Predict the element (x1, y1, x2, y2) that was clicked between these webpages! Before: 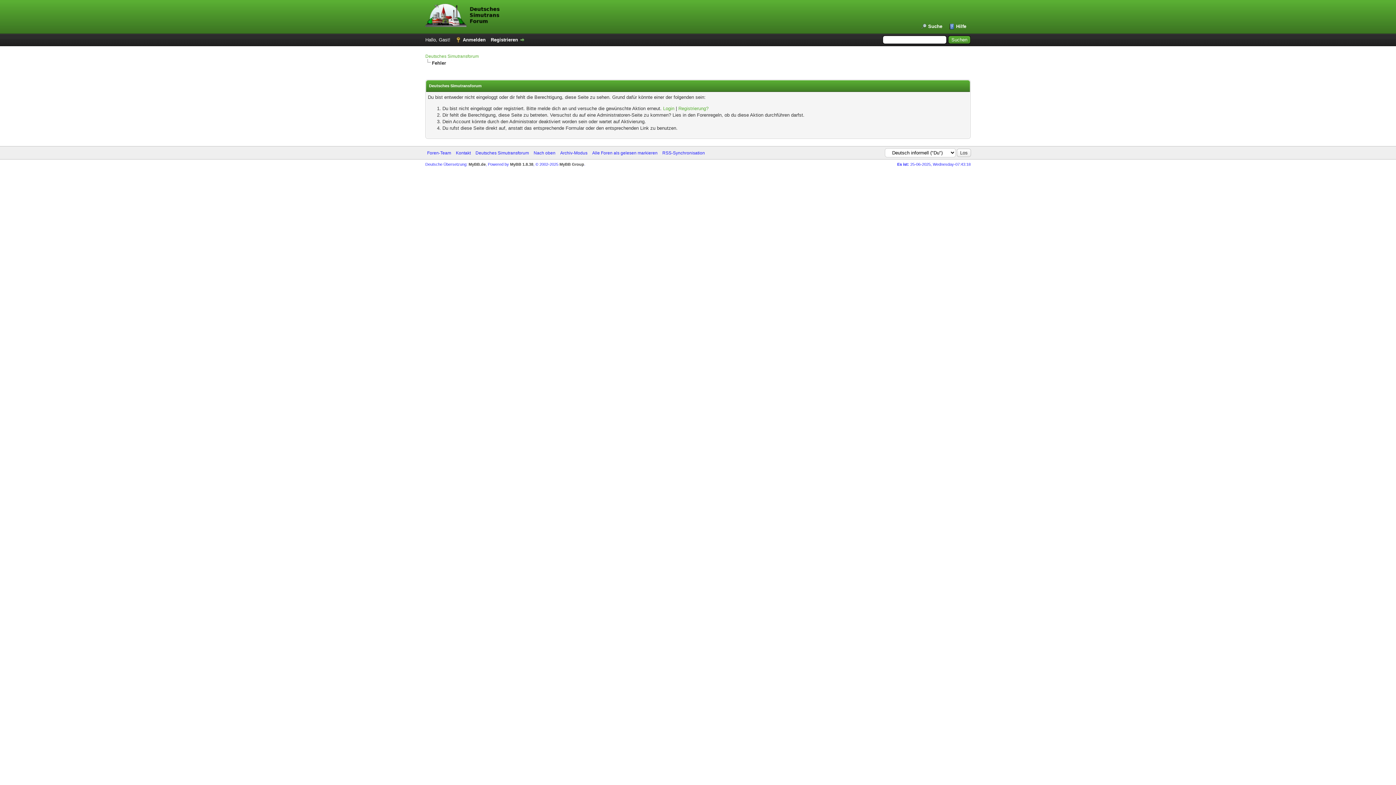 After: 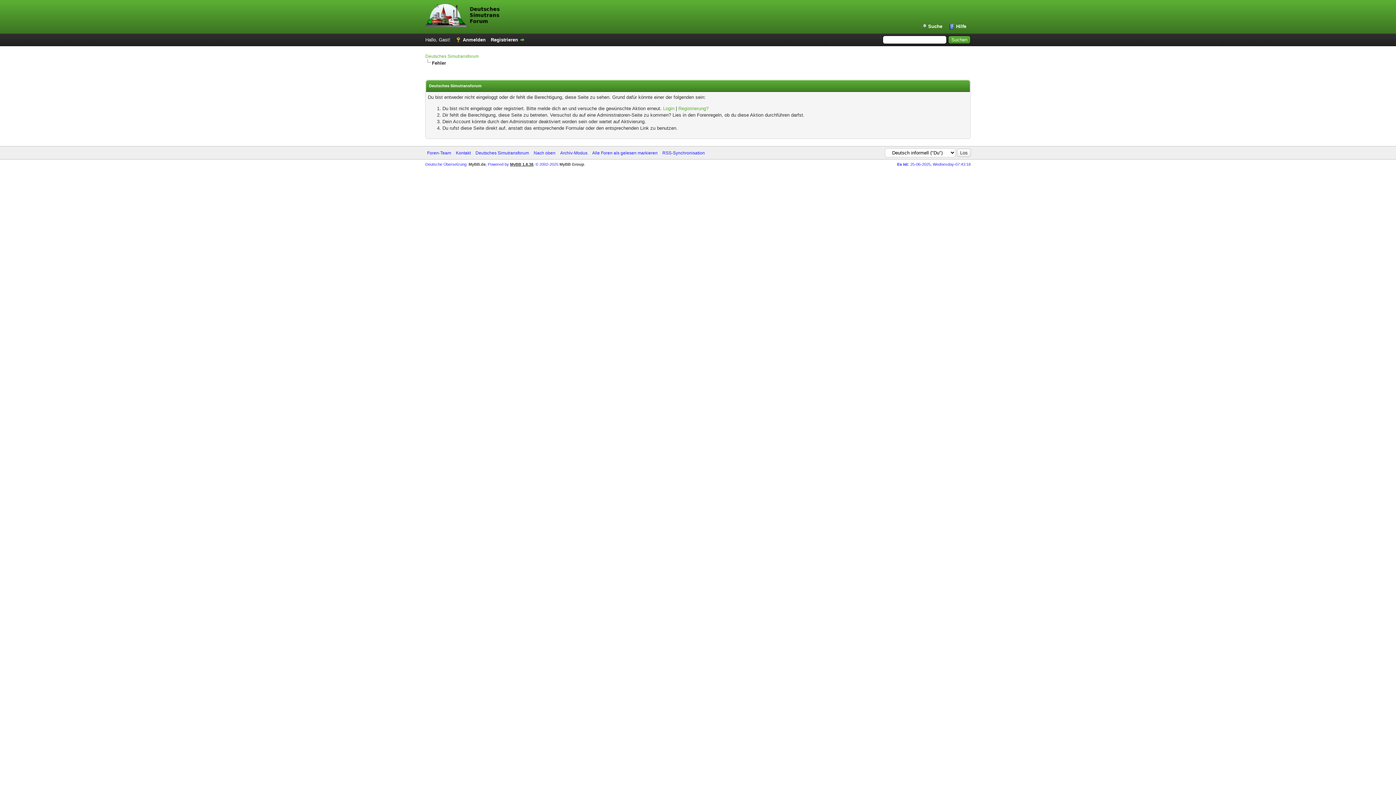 Action: label: MyBB 1.8.38 bbox: (510, 162, 533, 166)